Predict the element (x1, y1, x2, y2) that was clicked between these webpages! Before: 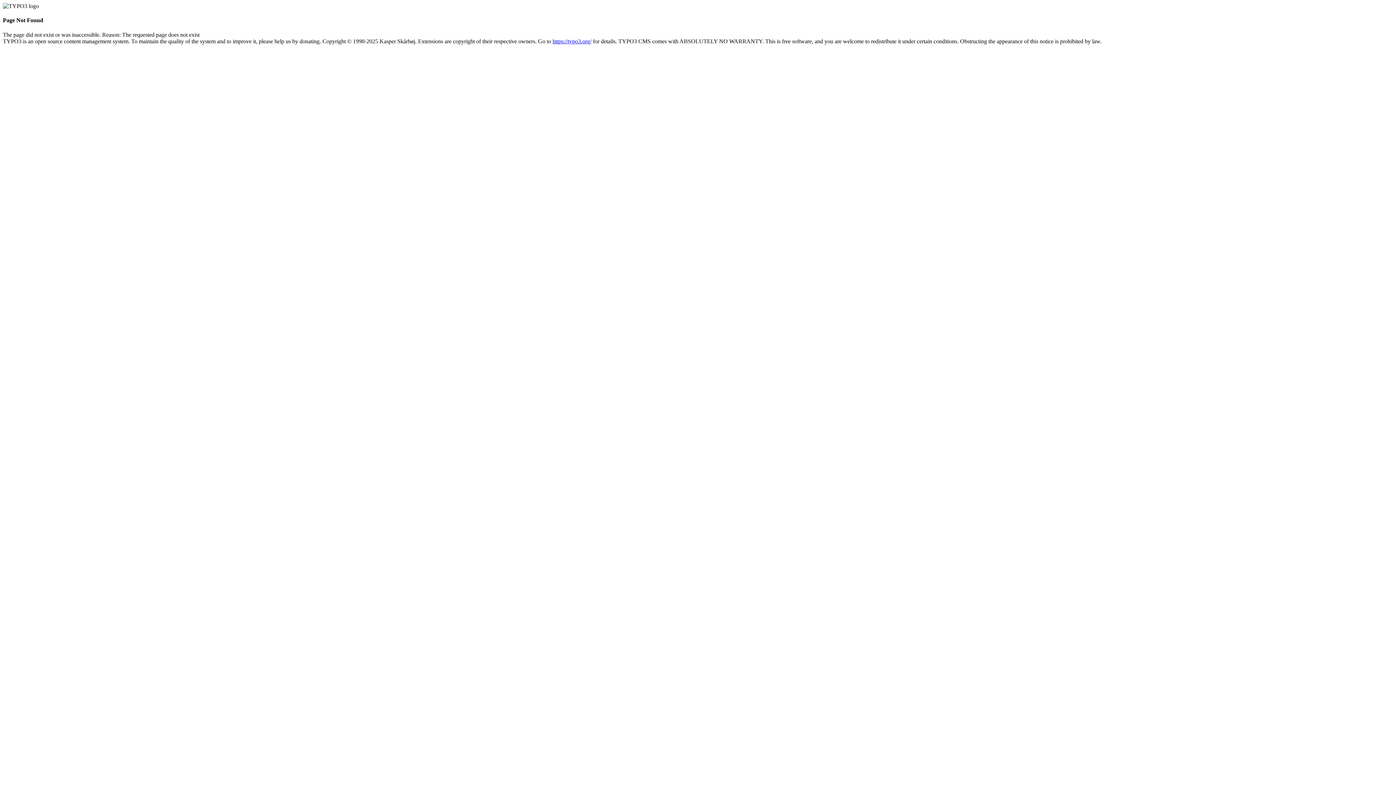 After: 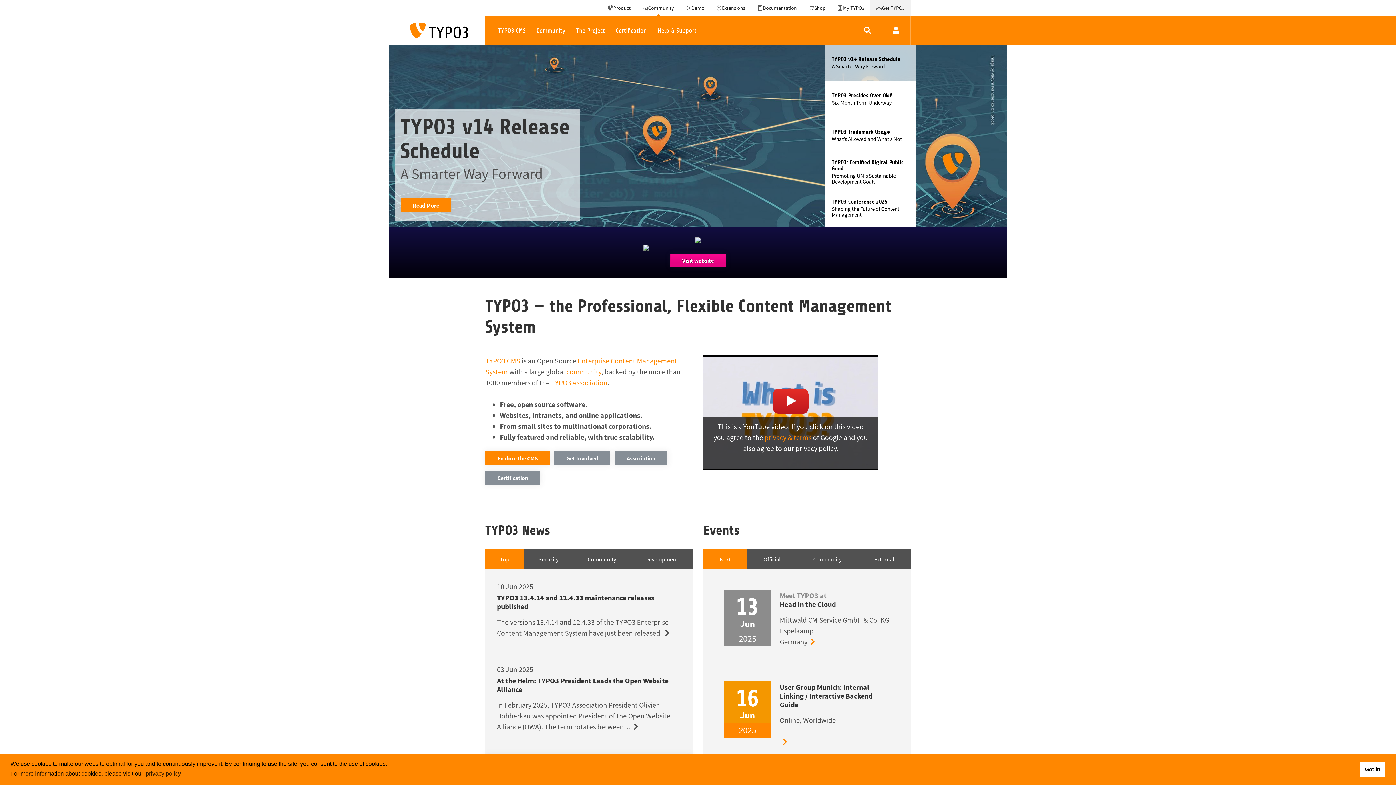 Action: bbox: (552, 38, 591, 44) label: https://typo3.org/